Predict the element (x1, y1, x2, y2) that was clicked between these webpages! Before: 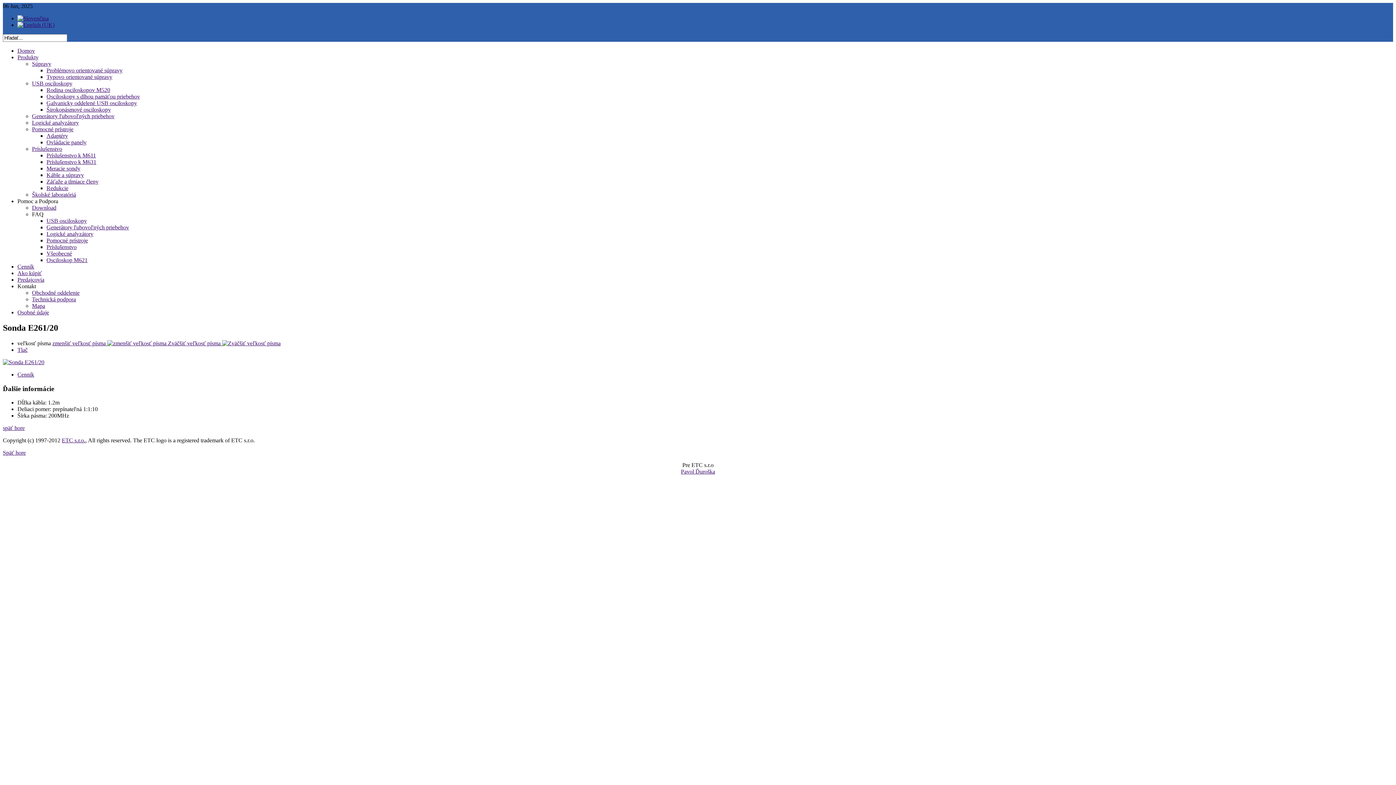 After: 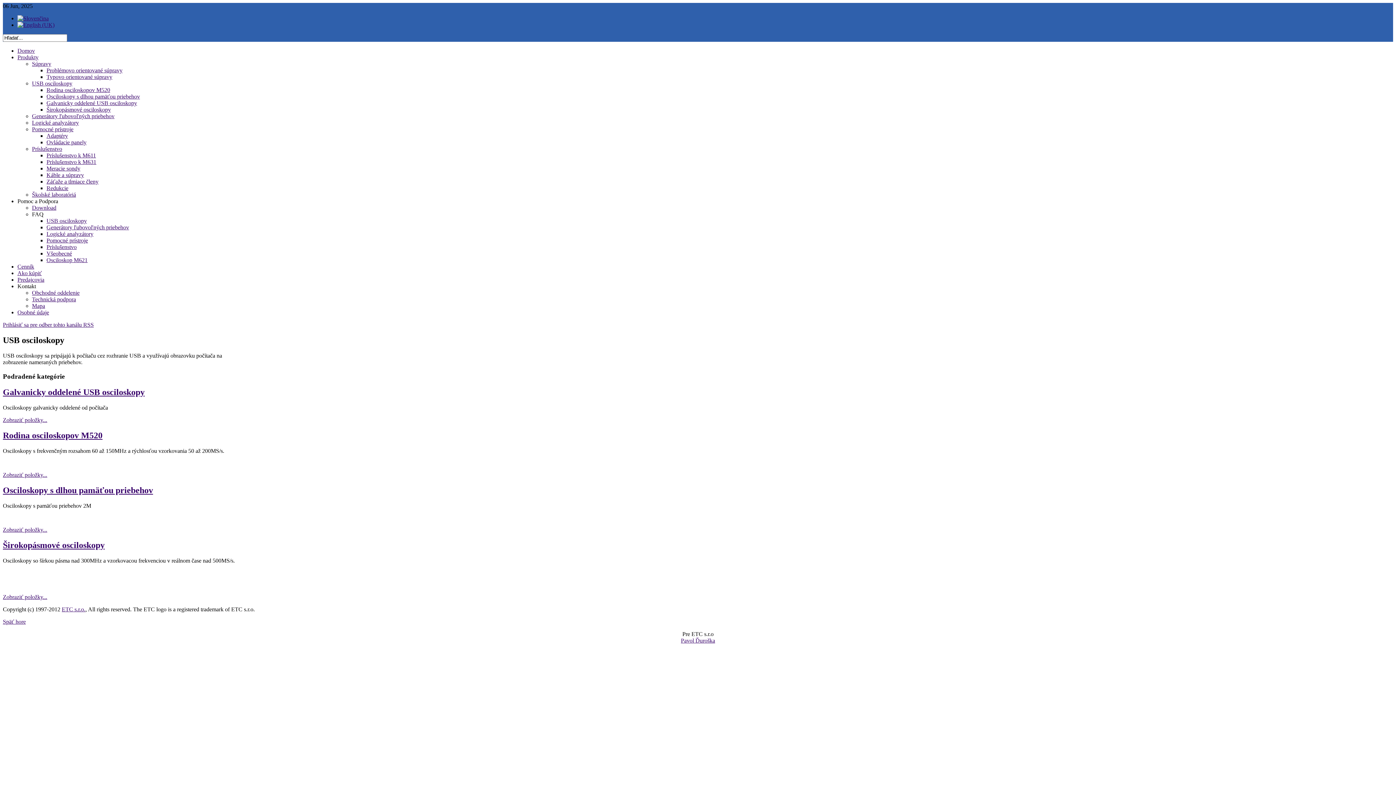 Action: label: USB osciloskopy bbox: (32, 80, 72, 86)